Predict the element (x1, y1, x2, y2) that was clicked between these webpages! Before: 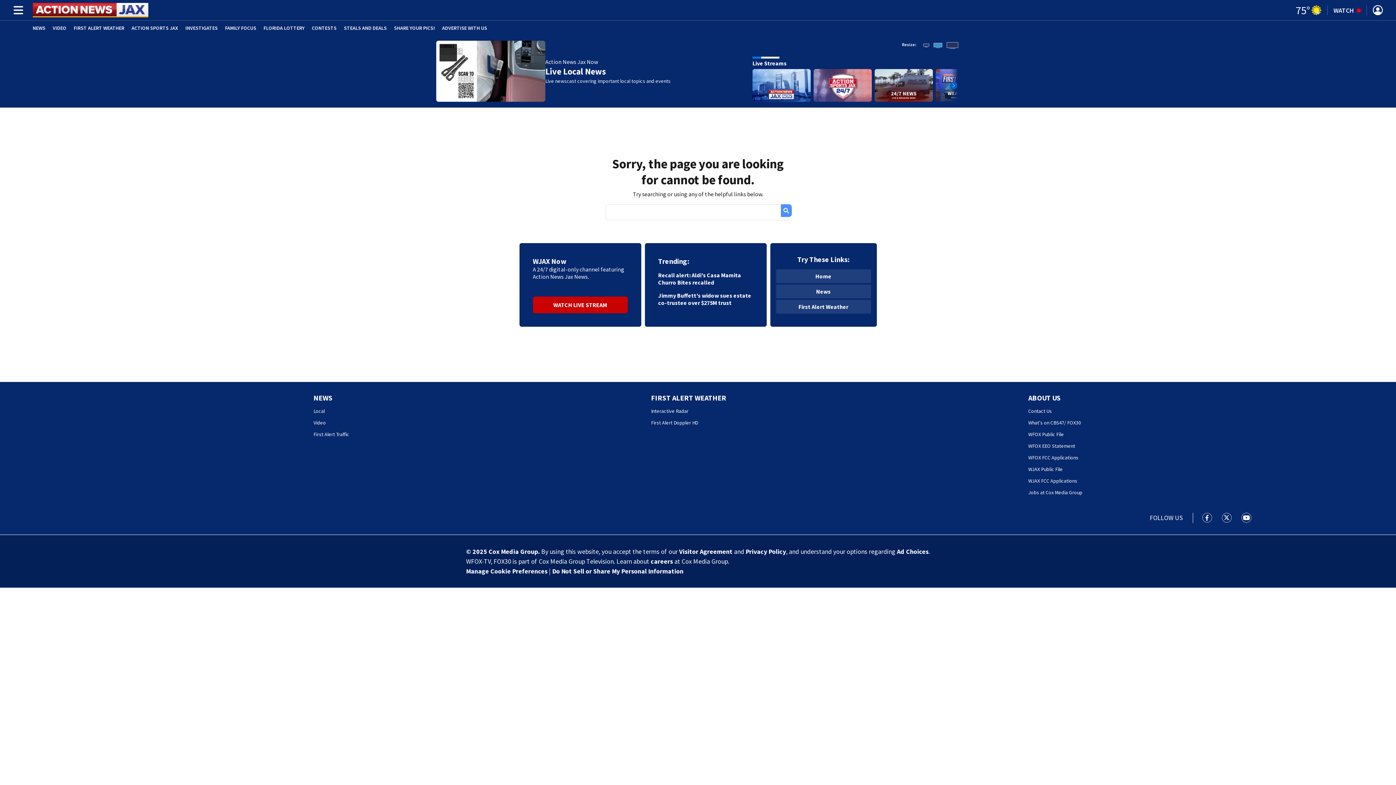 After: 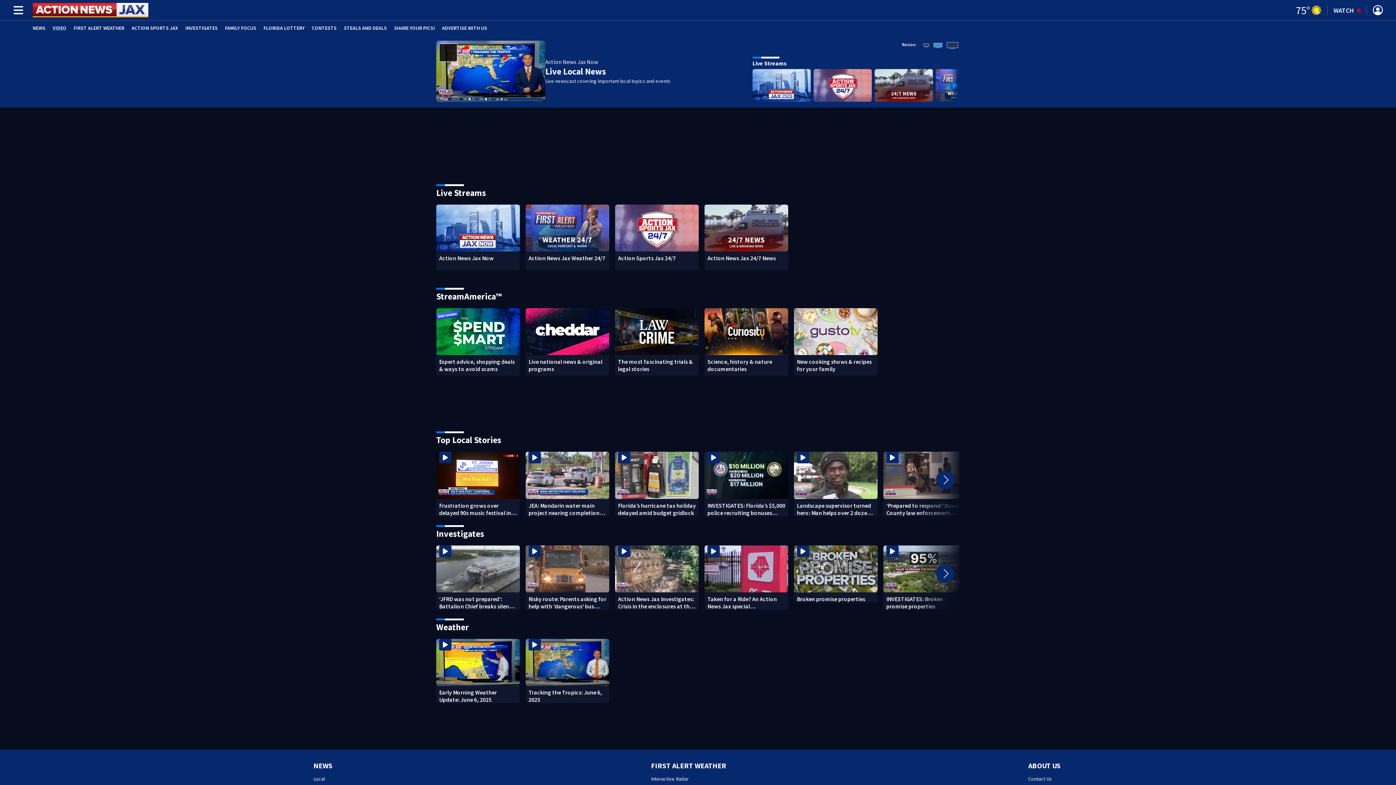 Action: label: WATCH LIVE STREAM bbox: (532, 296, 627, 313)